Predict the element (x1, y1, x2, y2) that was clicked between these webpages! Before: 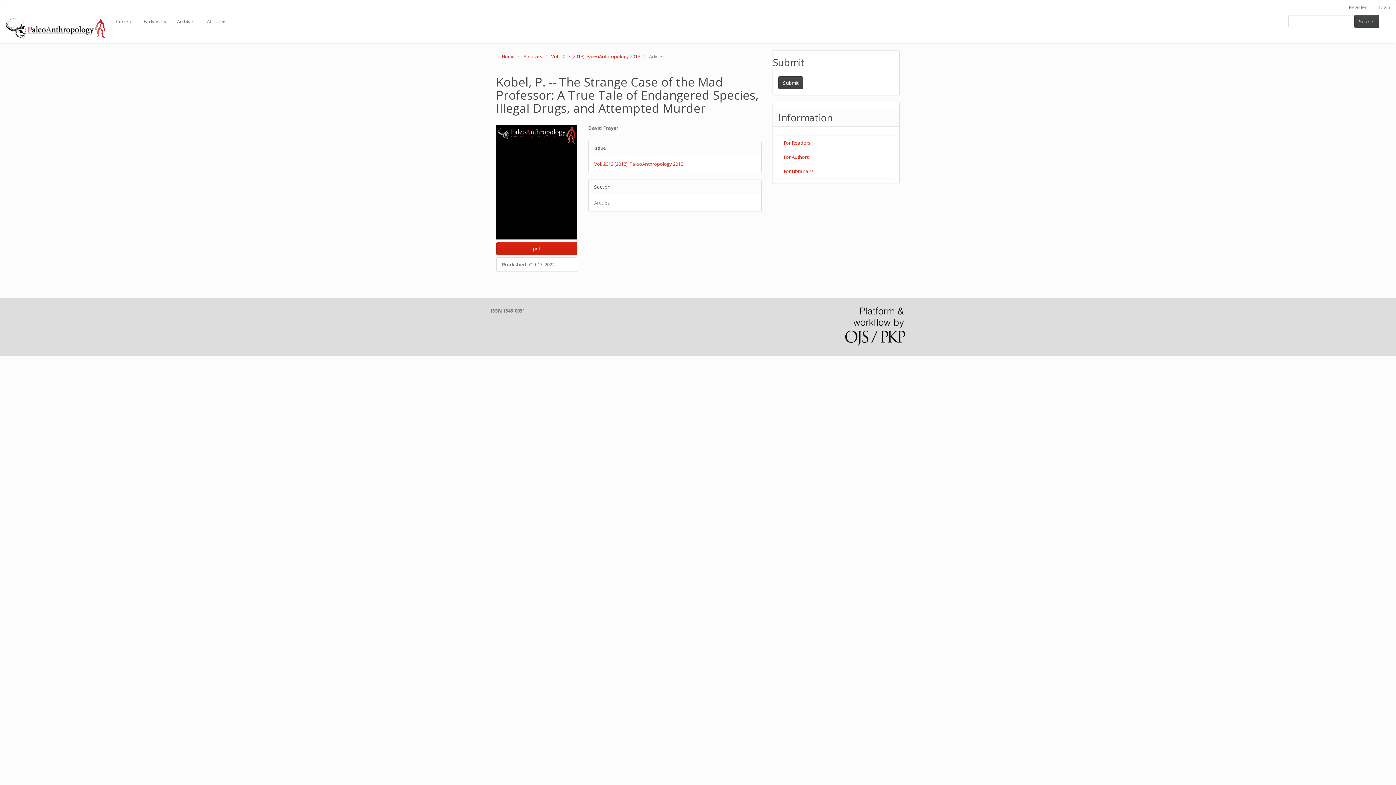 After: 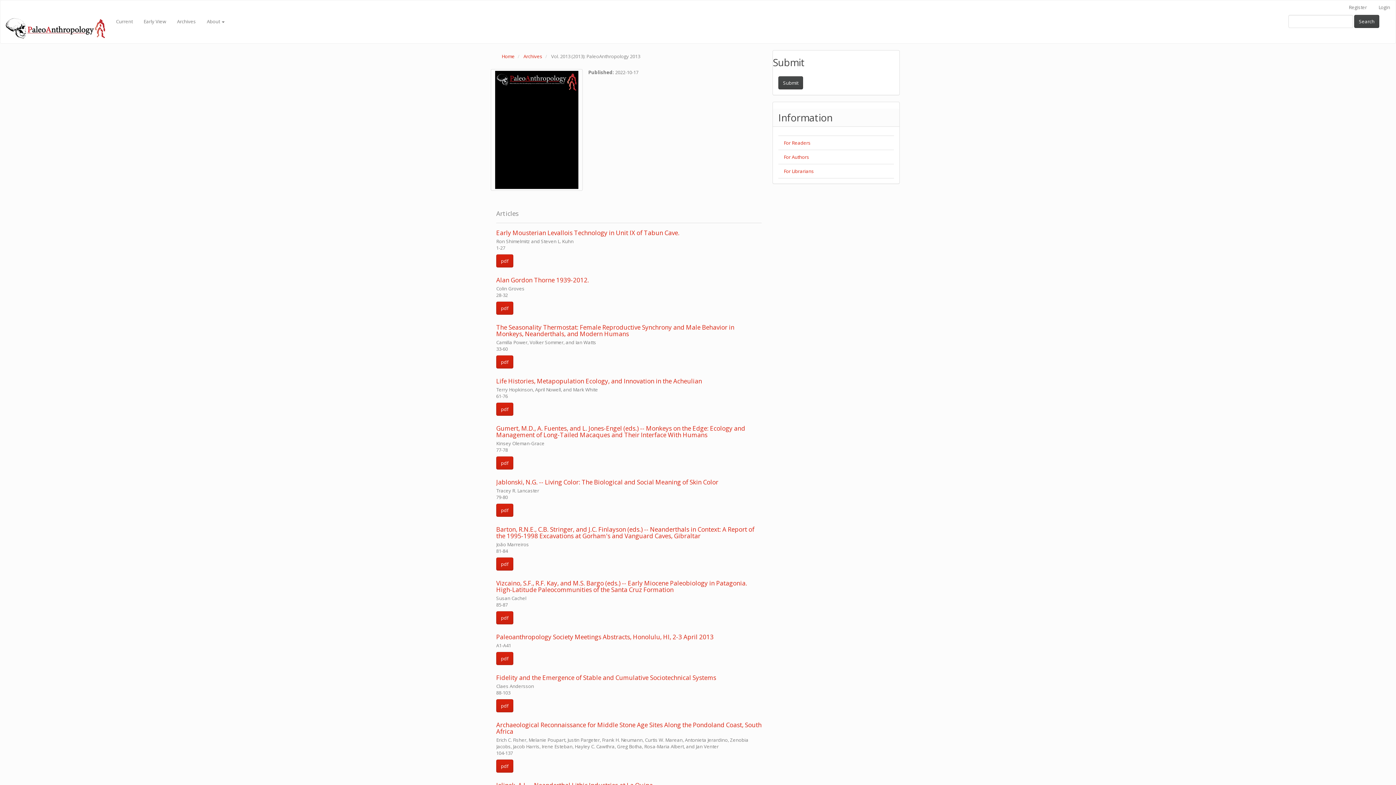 Action: bbox: (594, 160, 683, 167) label: Vol. 2013 (2013): PaleoAnthropology 2013